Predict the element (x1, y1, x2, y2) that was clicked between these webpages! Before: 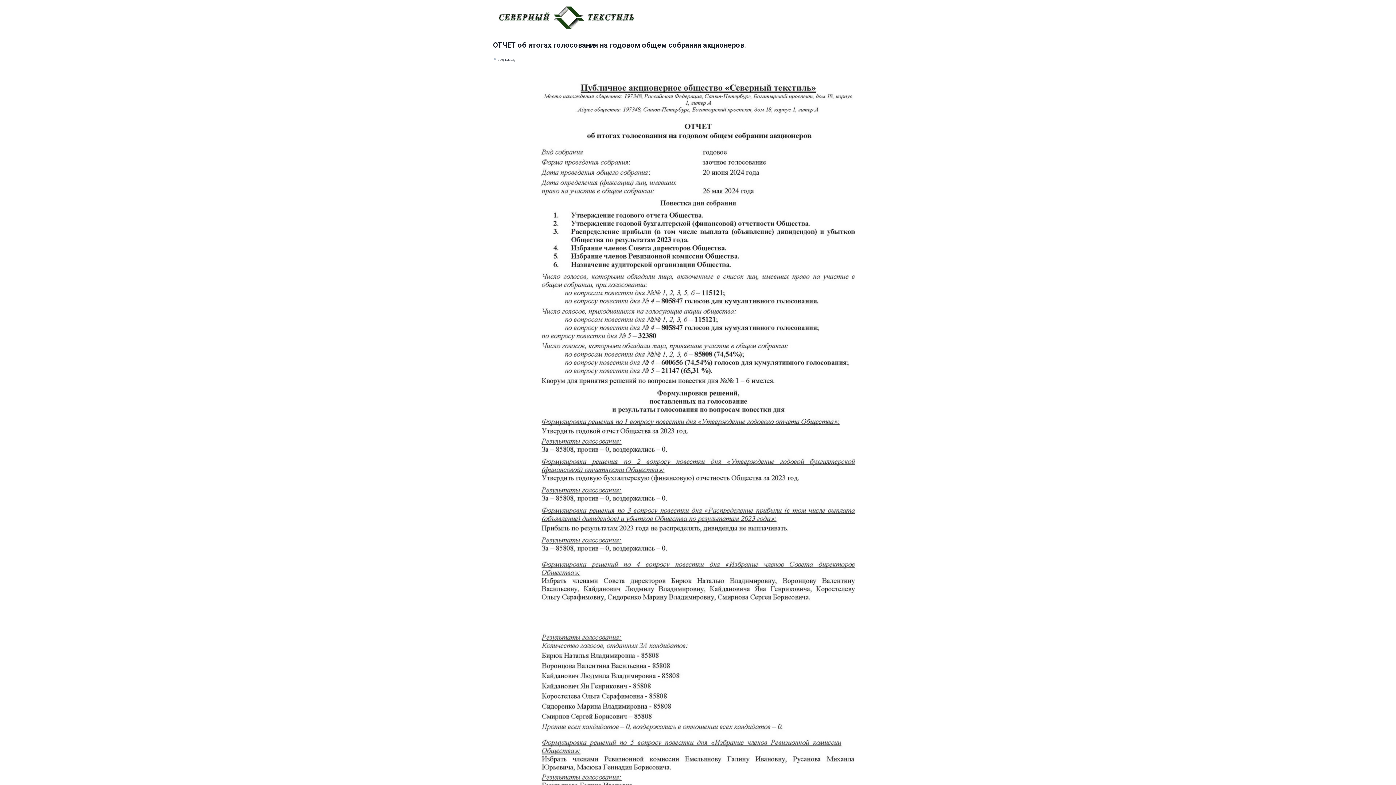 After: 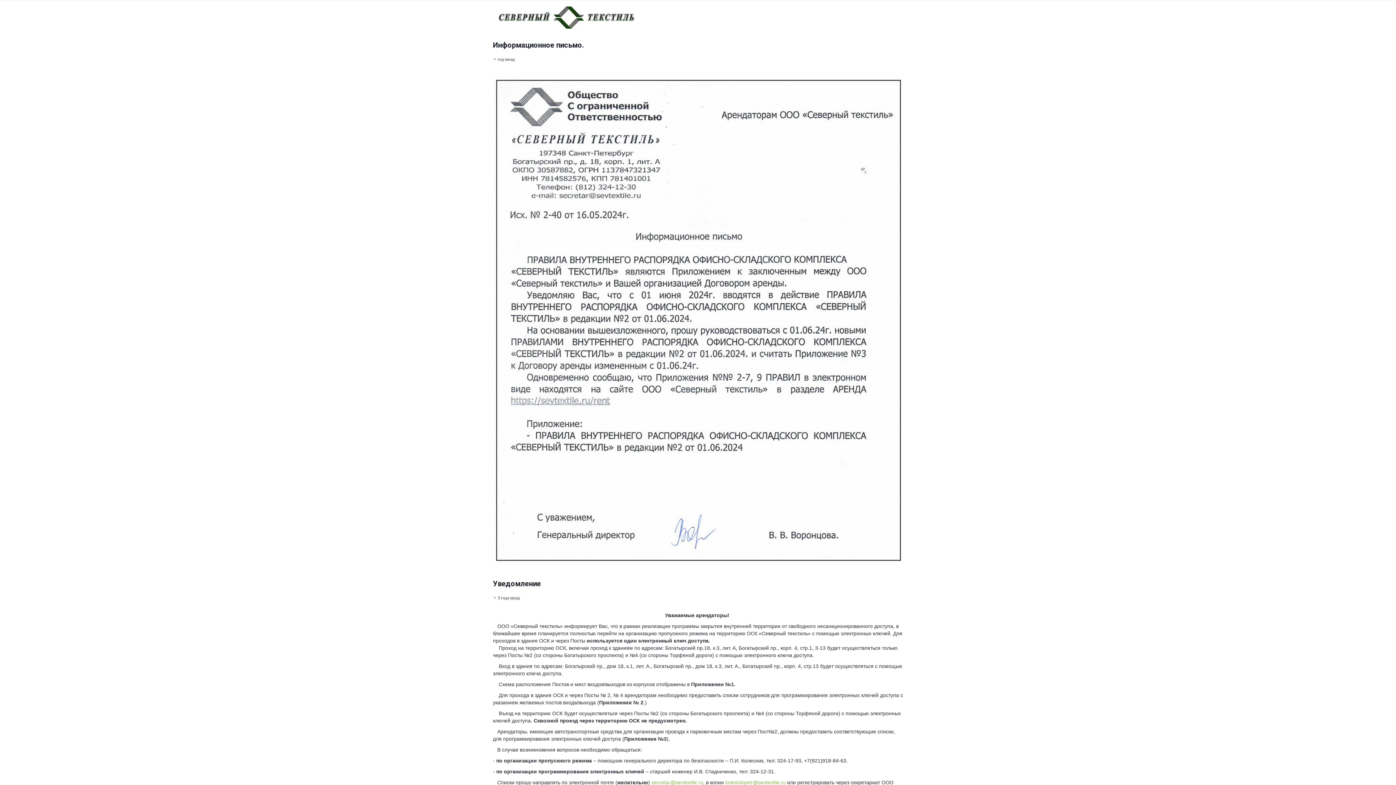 Action: label: НОВОСТИ bbox: (798, 1, 831, 33)